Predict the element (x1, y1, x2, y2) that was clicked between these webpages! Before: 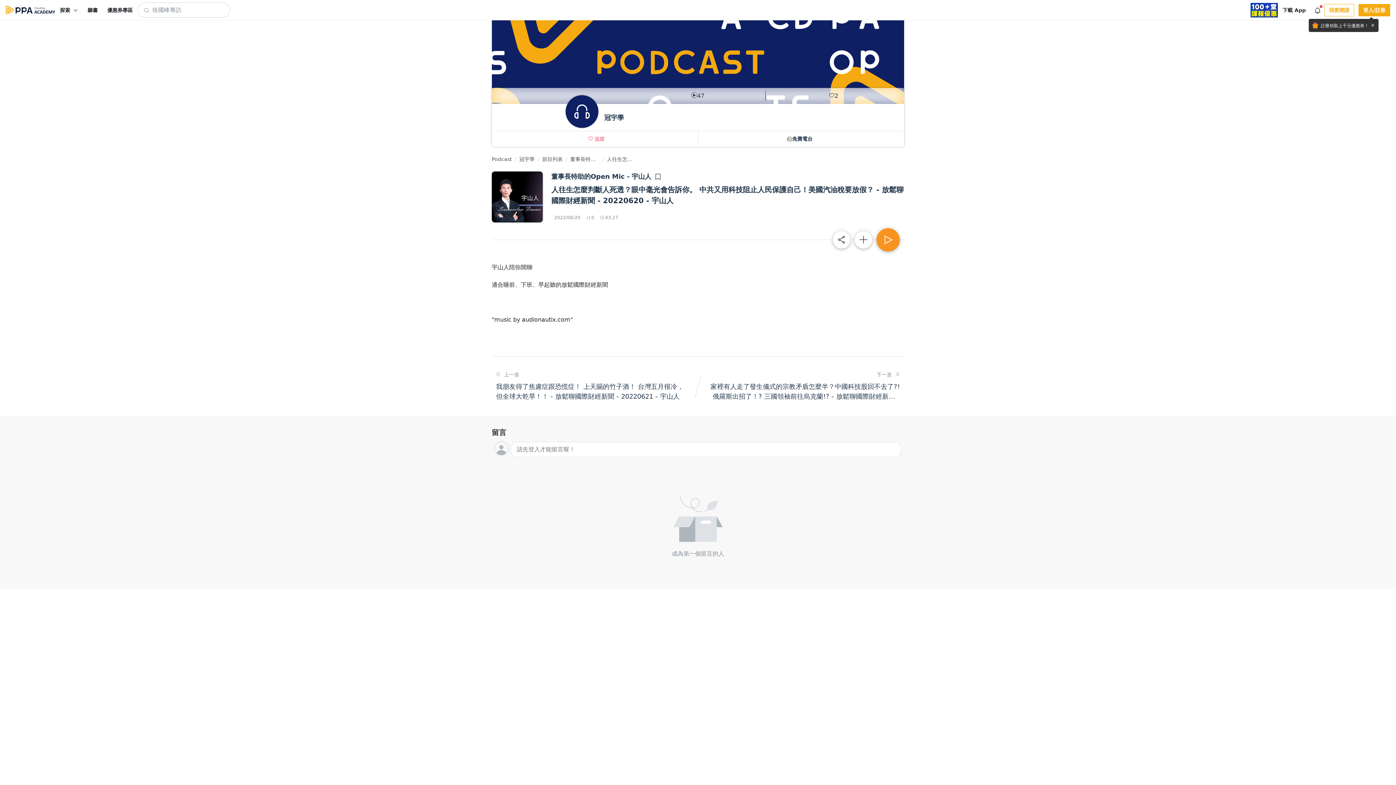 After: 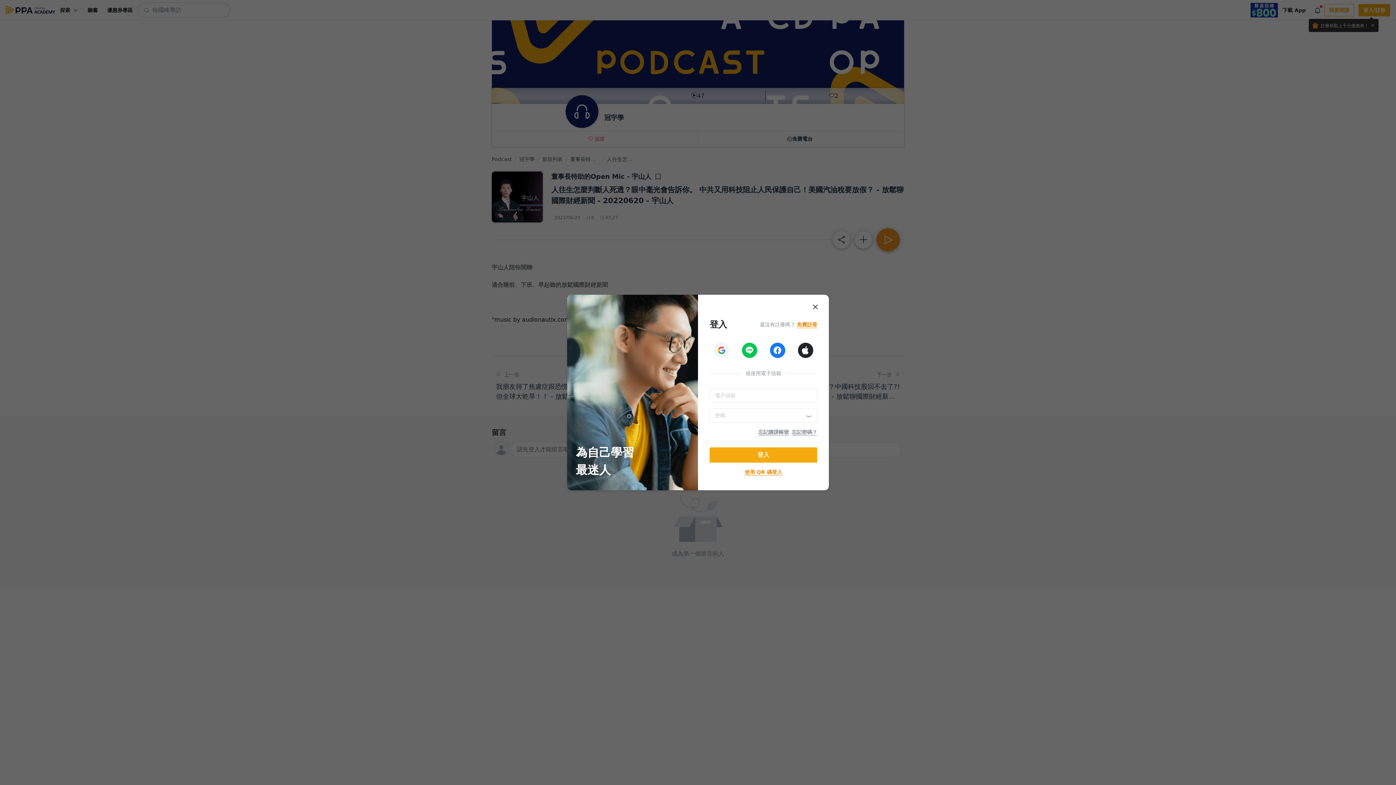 Action: label: 登入/註冊 bbox: (1358, 4, 1390, 16)